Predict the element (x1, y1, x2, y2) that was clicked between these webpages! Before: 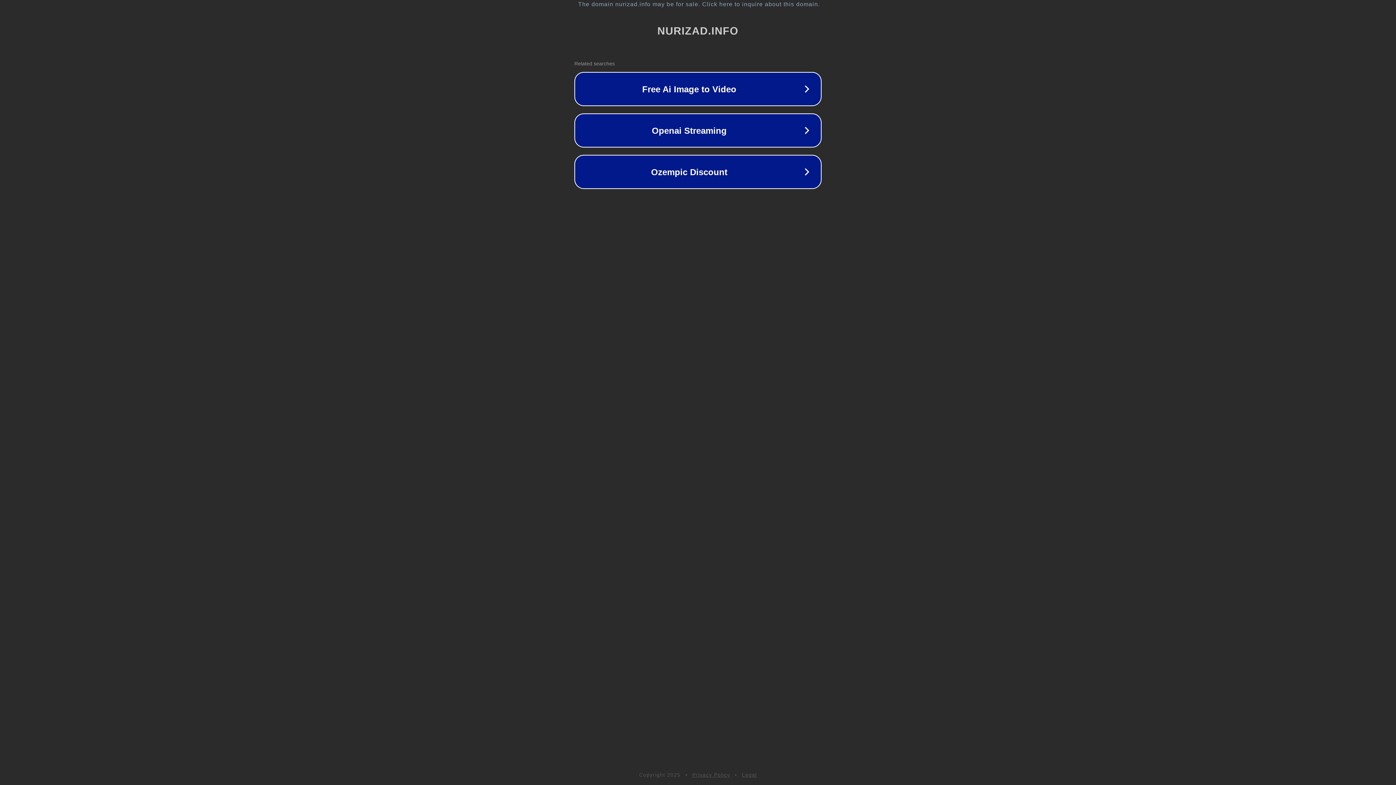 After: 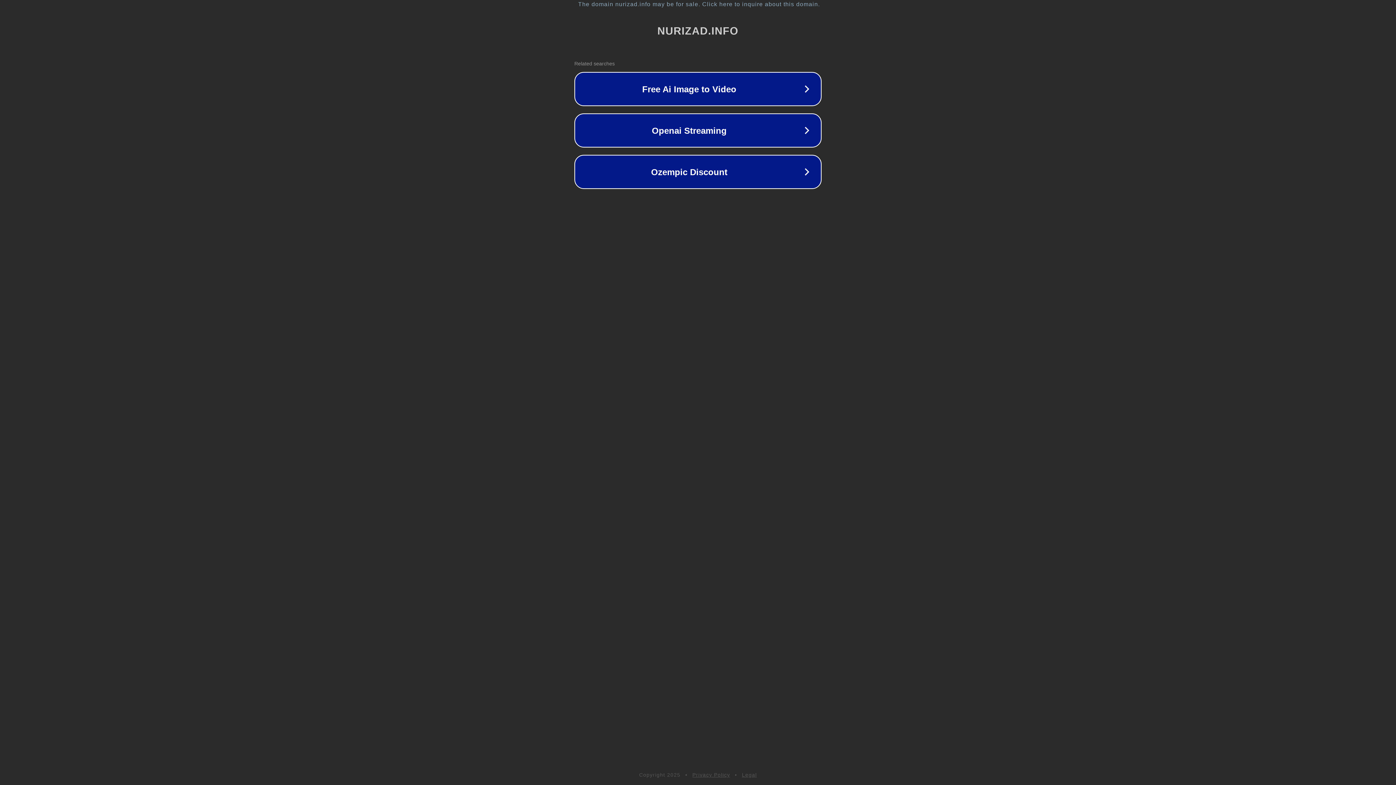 Action: bbox: (692, 772, 730, 778) label: Privacy Policy